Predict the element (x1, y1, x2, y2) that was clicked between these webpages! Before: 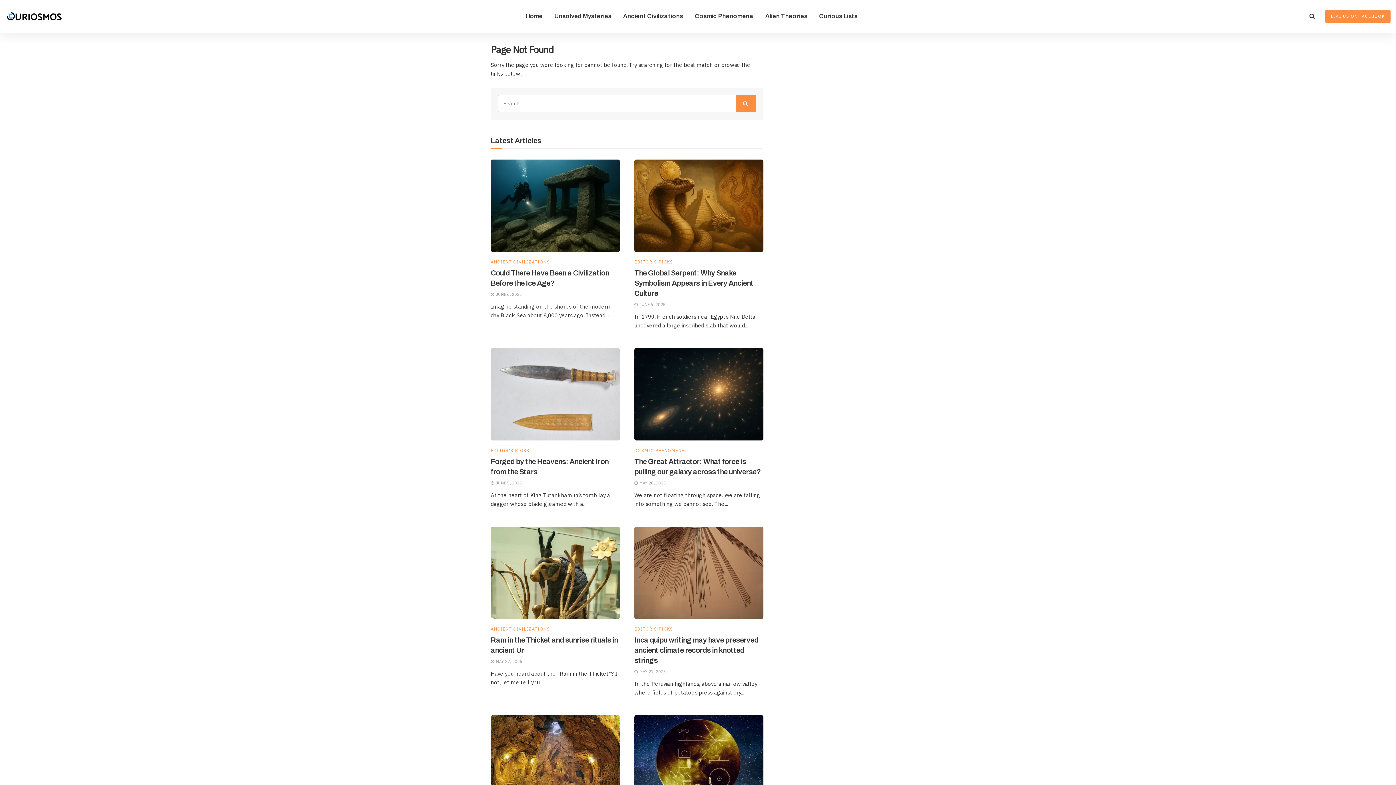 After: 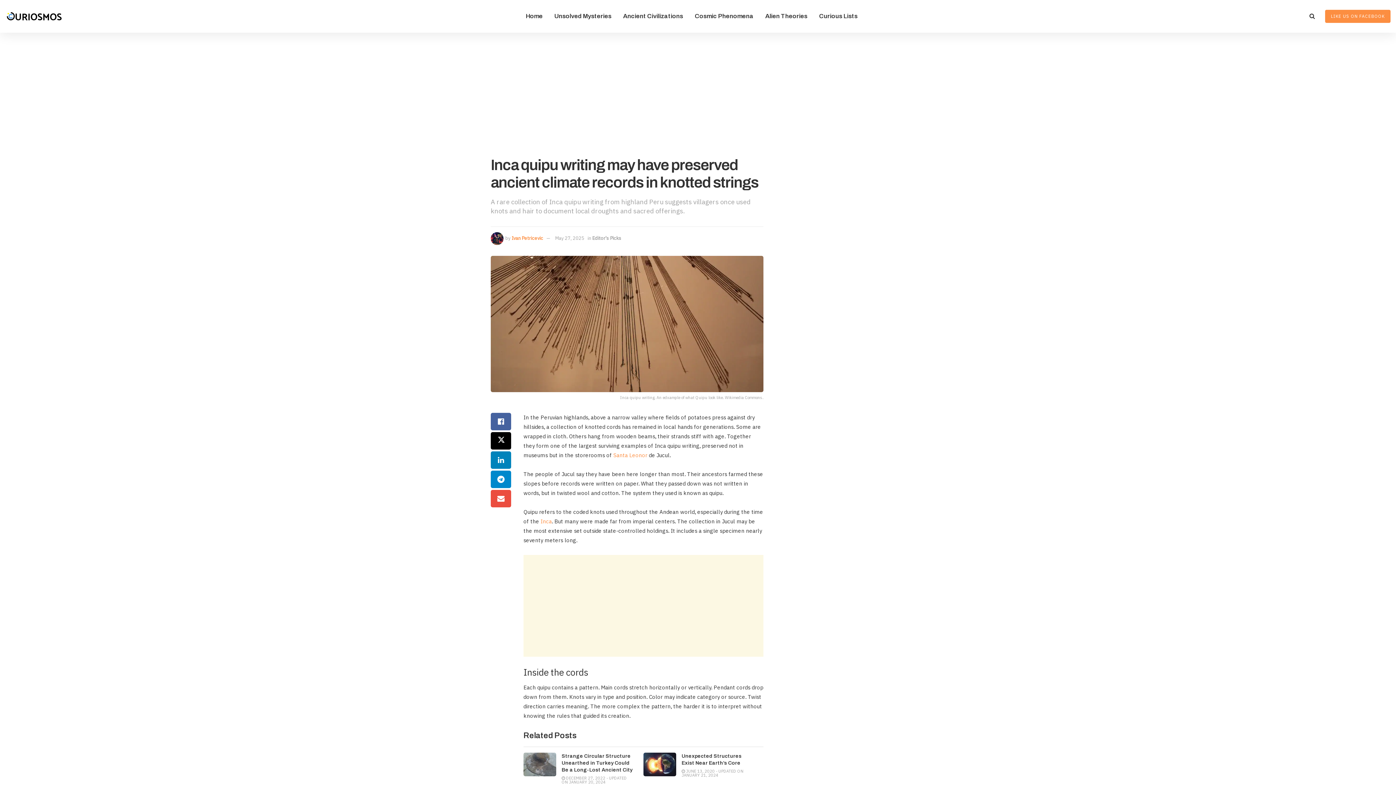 Action: bbox: (634, 636, 758, 664) label: Inca quipu writing may have preserved ancient climate records in knotted strings